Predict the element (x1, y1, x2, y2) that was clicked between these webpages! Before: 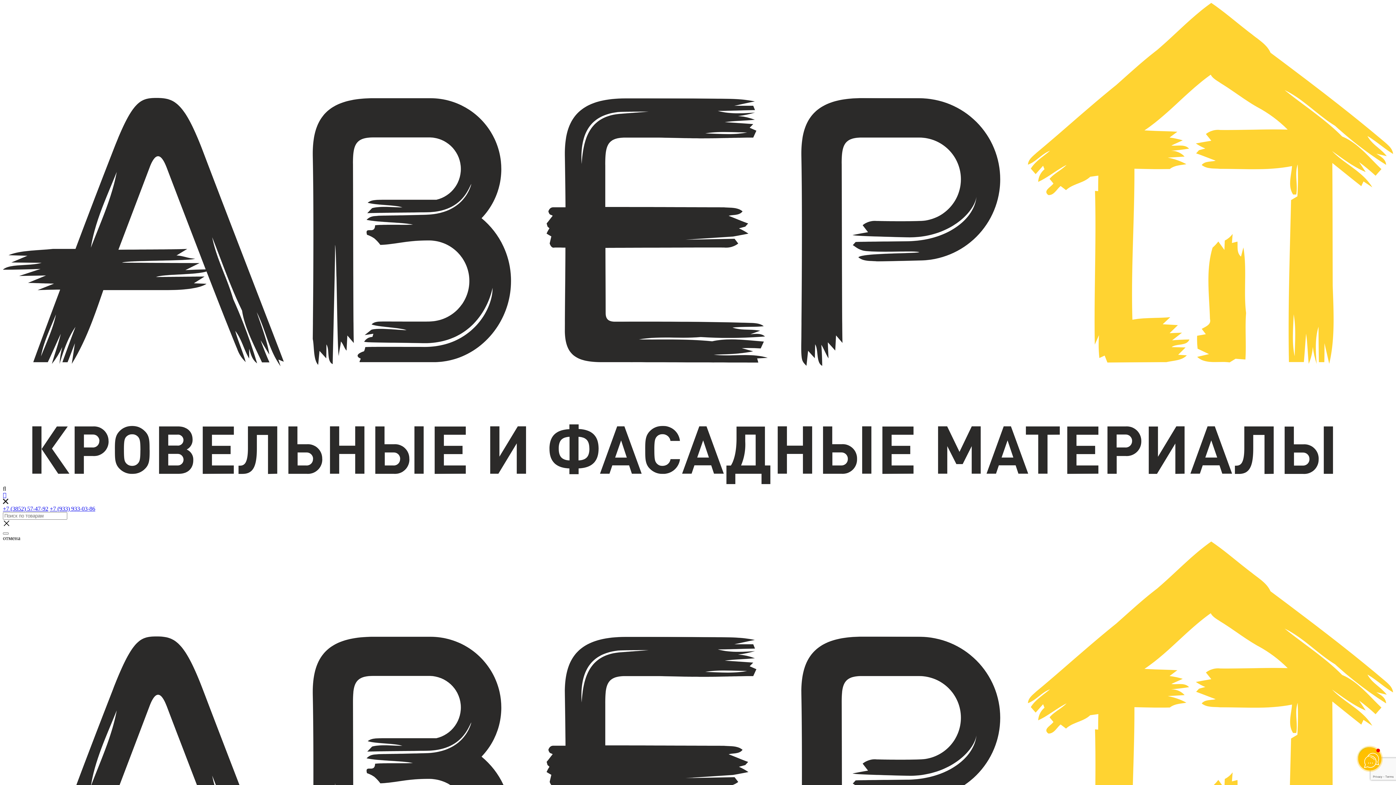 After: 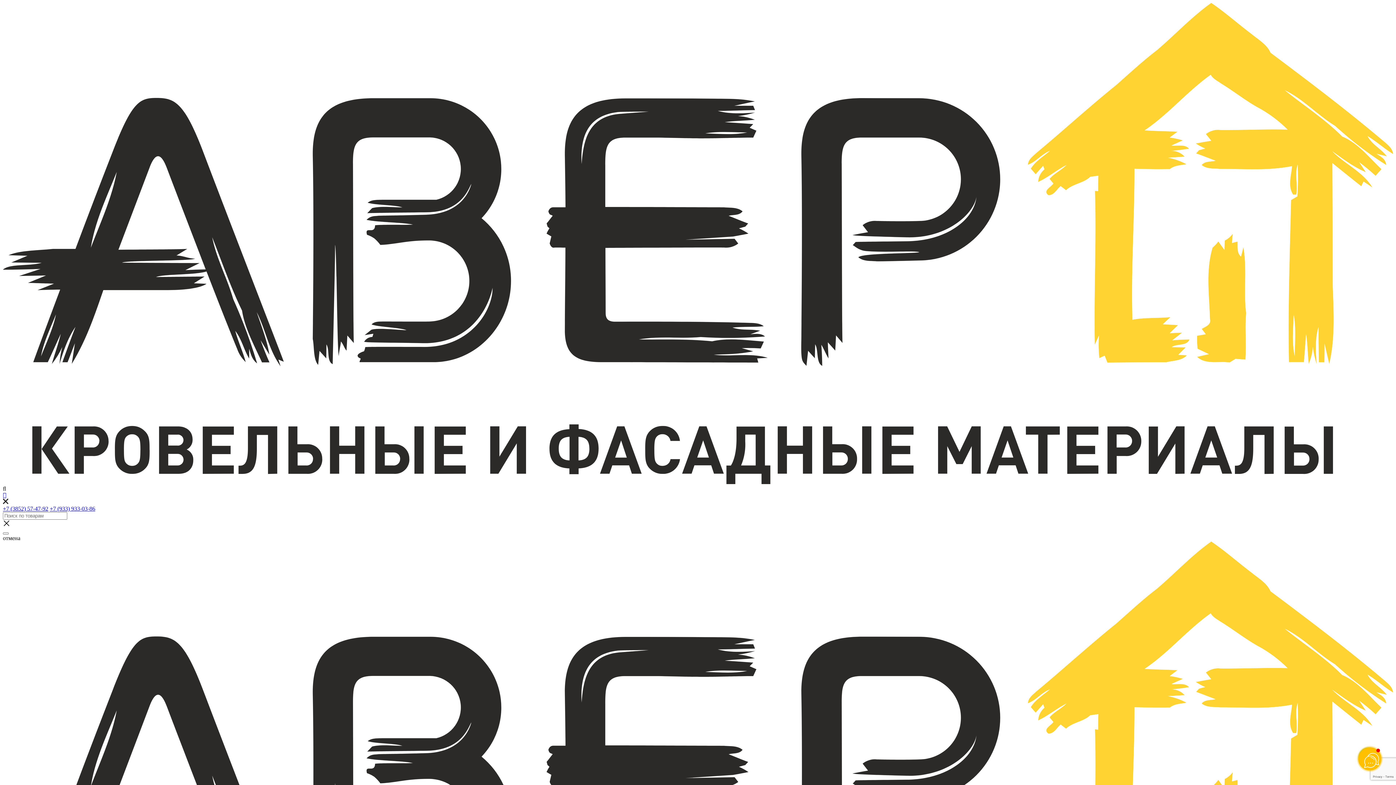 Action: bbox: (2, 492, 6, 498)